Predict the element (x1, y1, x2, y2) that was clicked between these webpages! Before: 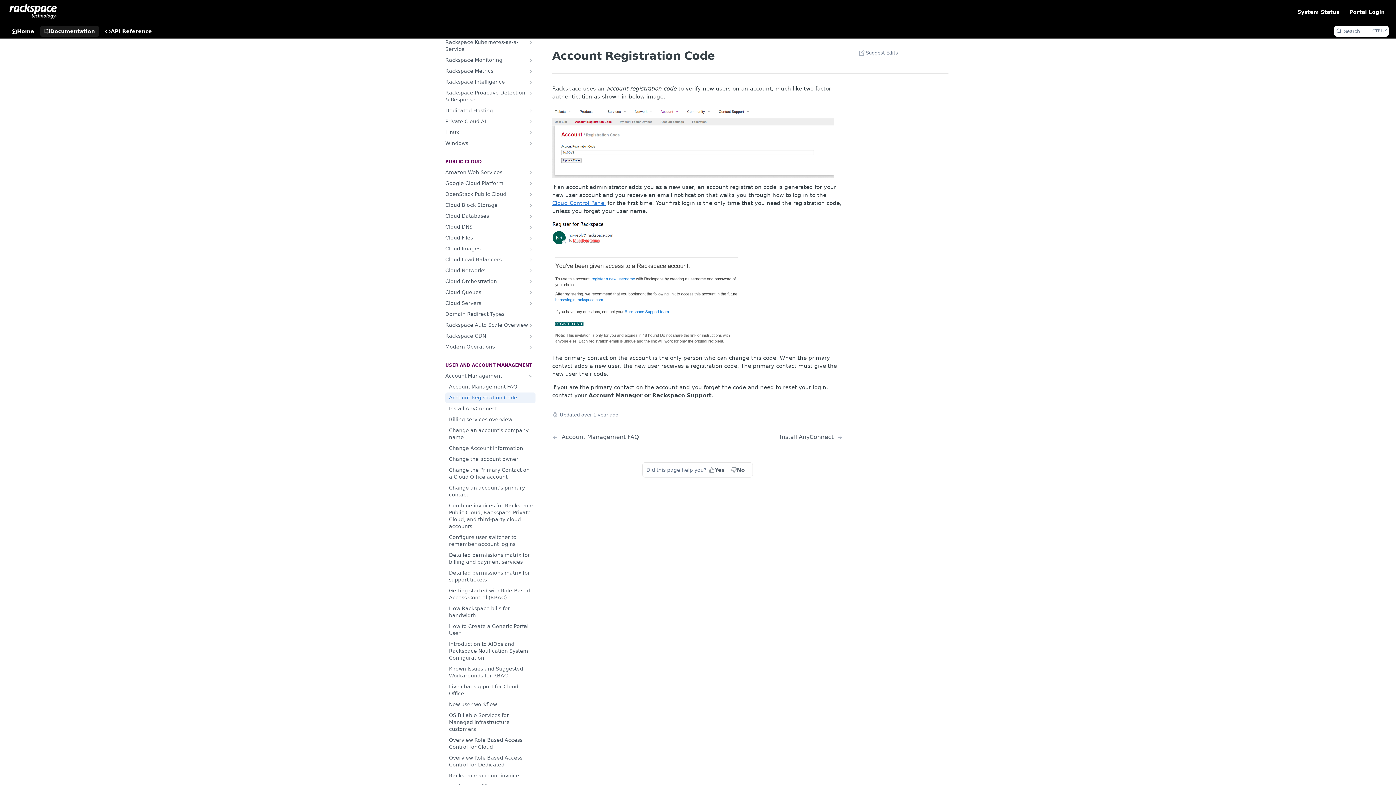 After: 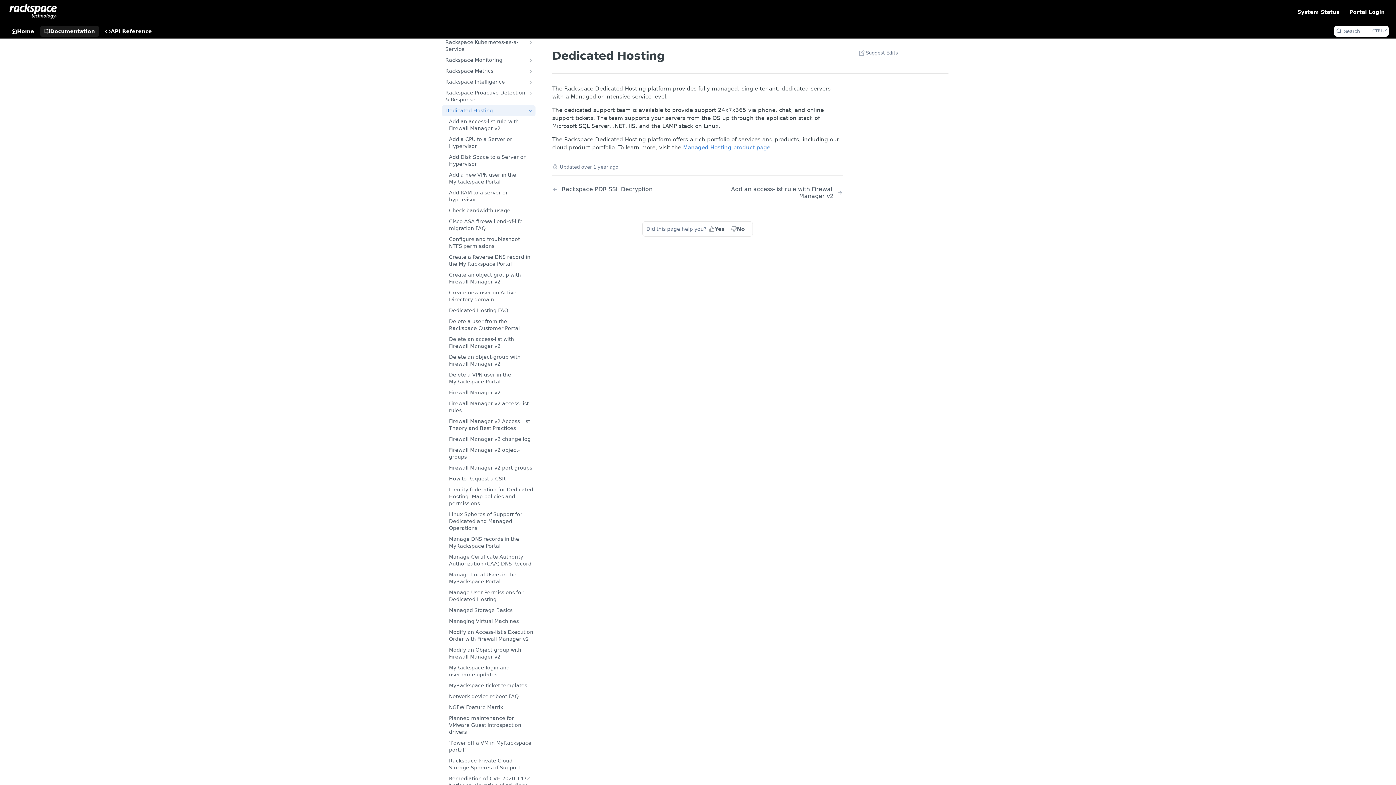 Action: bbox: (441, 105, 535, 116) label: Dedicated Hosting